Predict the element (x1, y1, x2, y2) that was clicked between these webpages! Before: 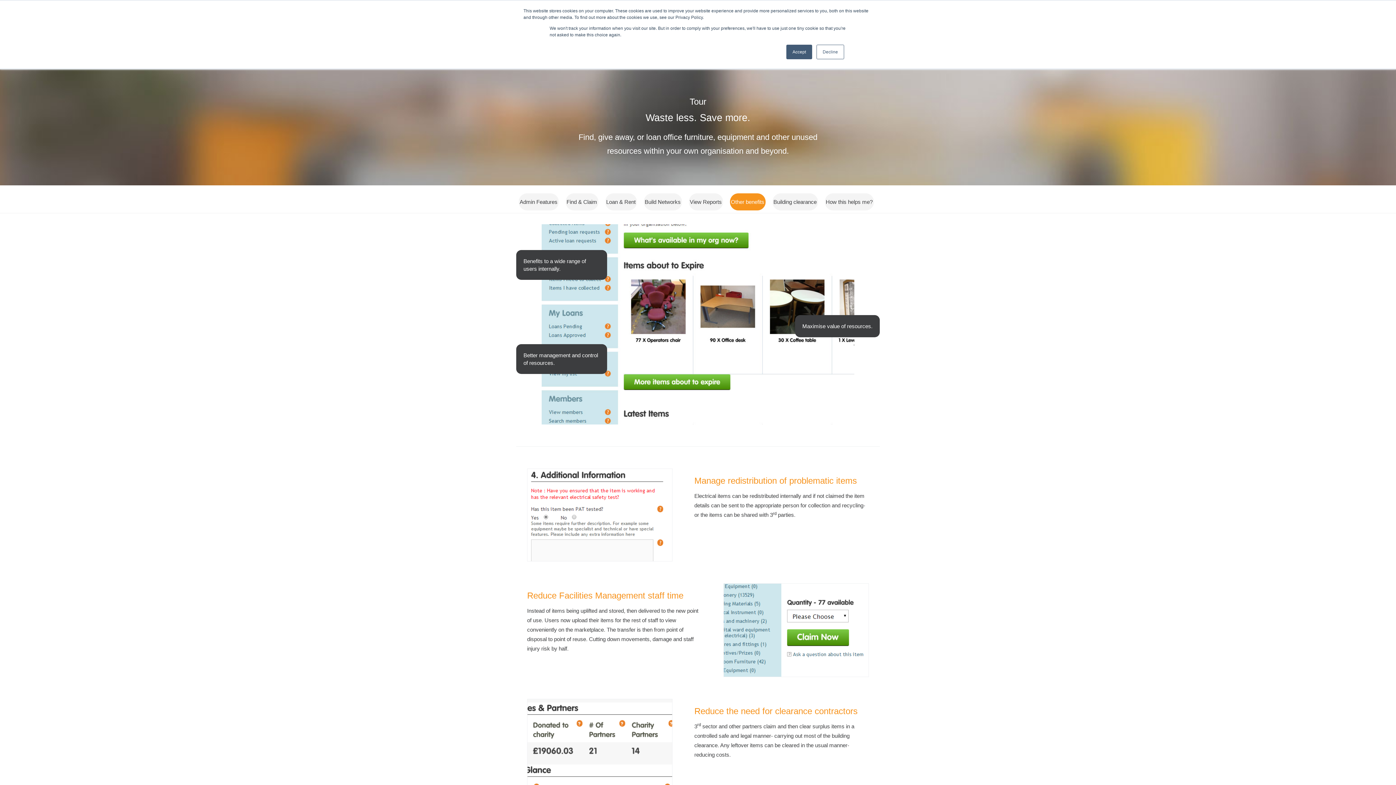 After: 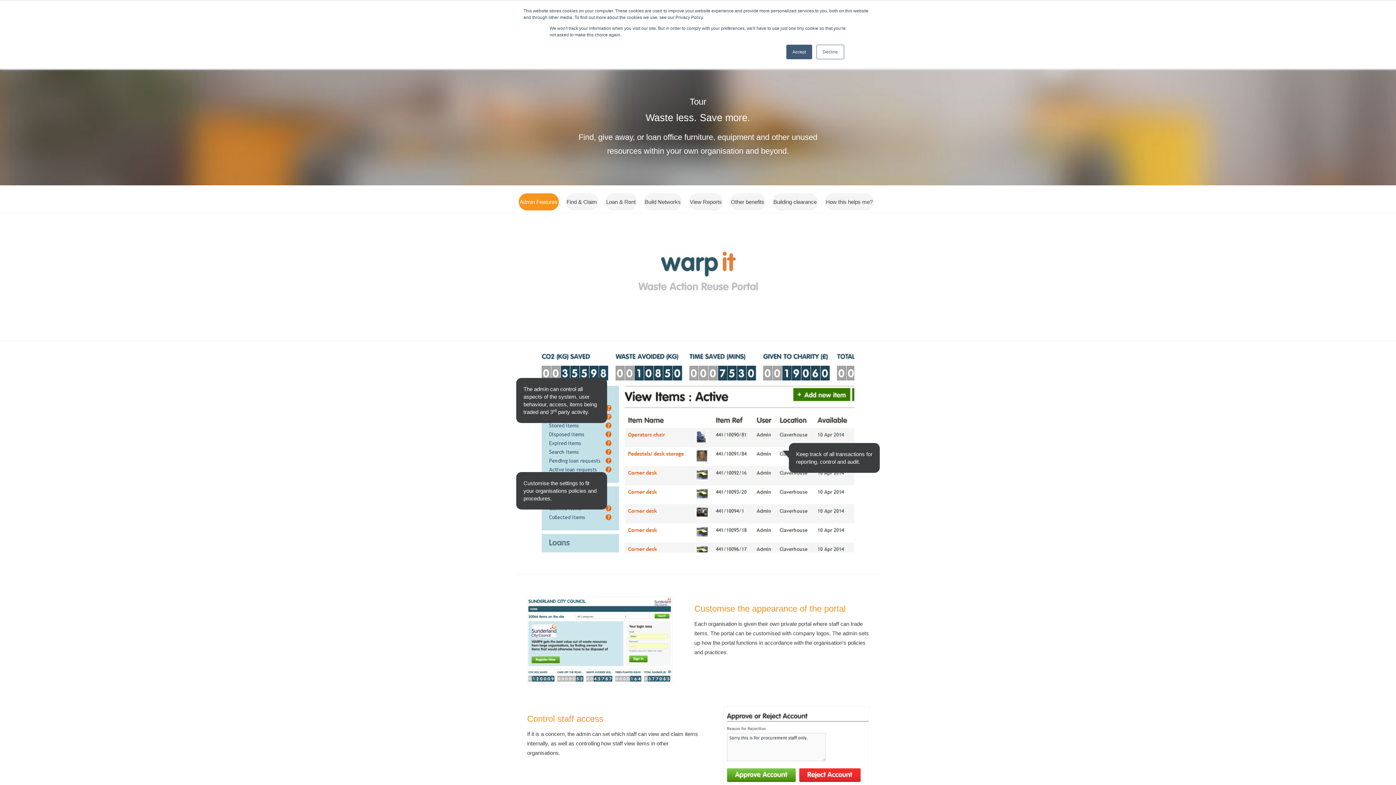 Action: bbox: (518, 193, 558, 210) label: Admin Features